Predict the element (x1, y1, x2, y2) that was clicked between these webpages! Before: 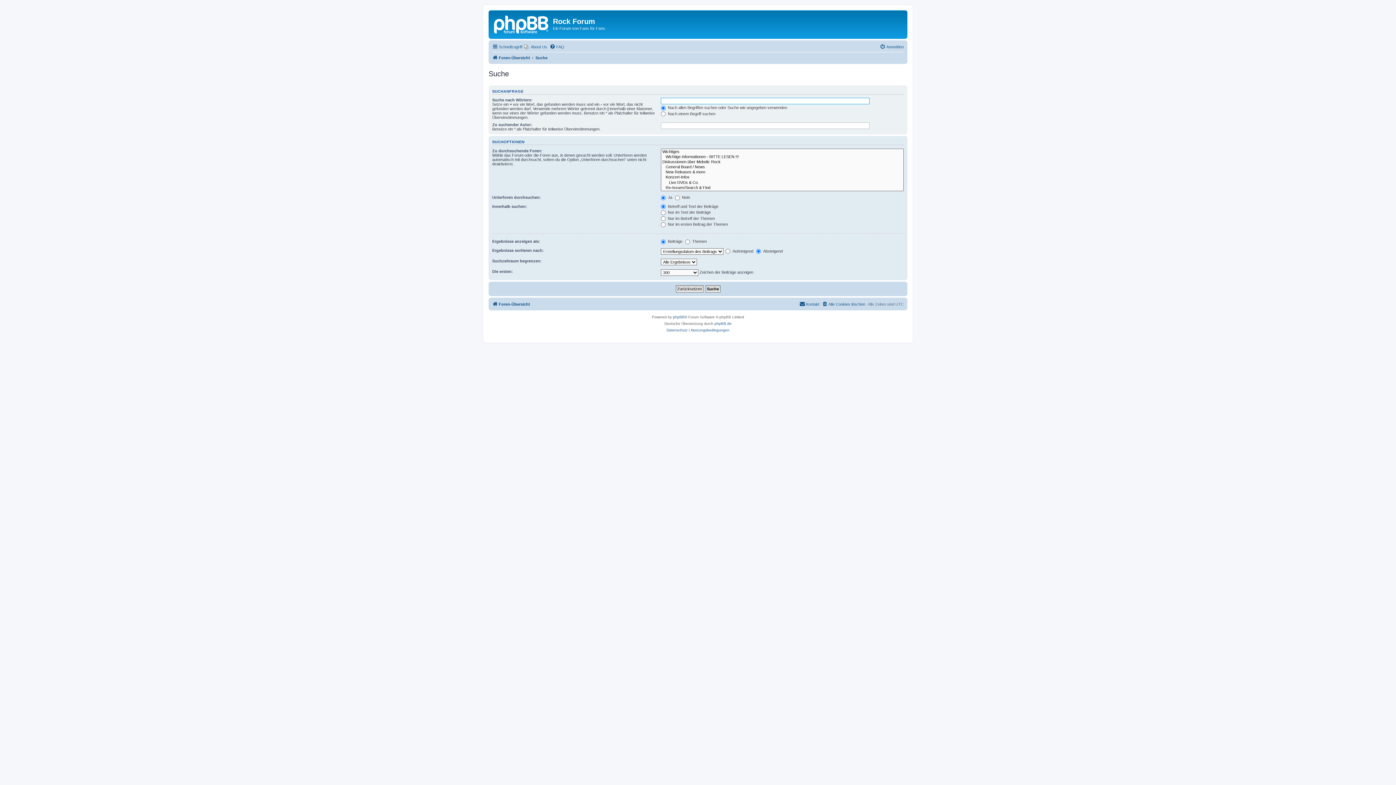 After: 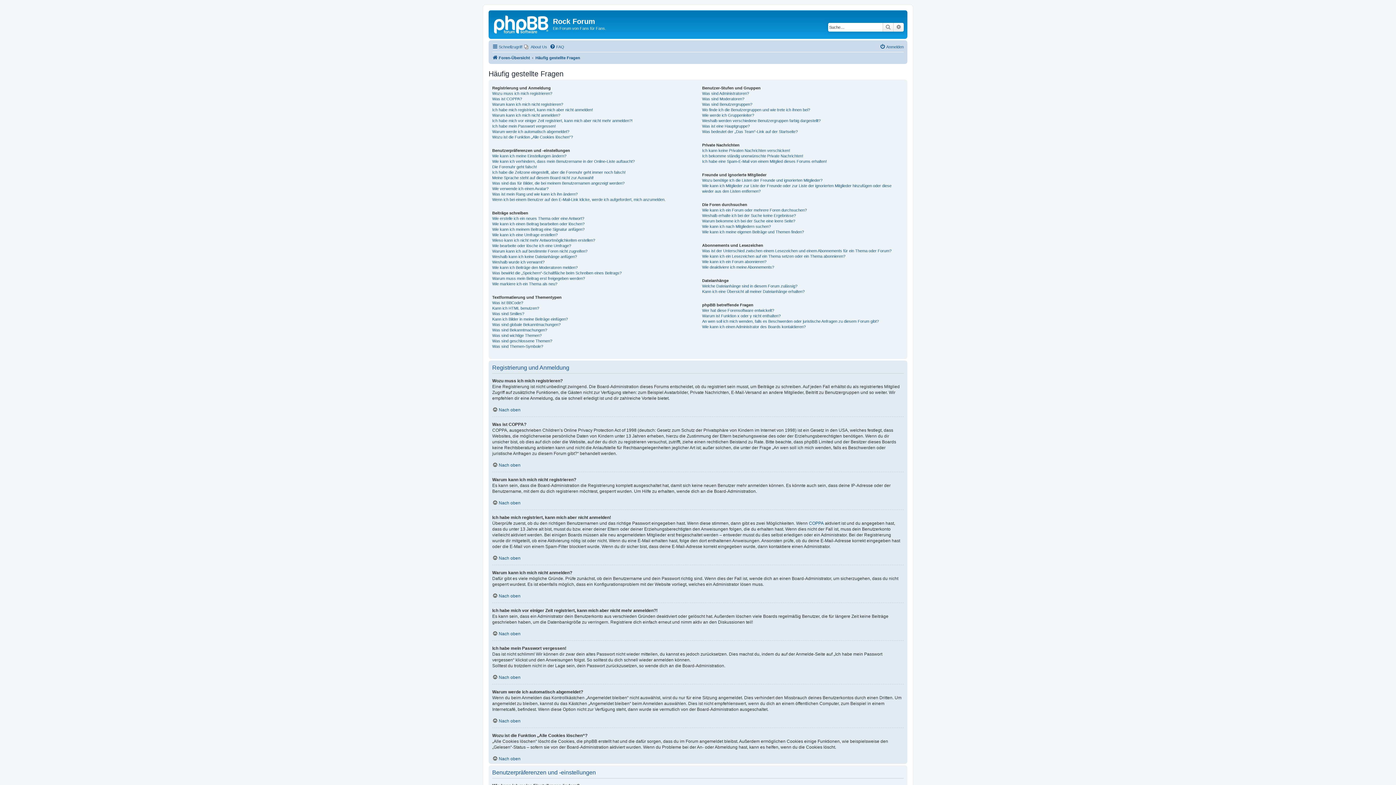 Action: bbox: (549, 42, 564, 51) label: FAQ